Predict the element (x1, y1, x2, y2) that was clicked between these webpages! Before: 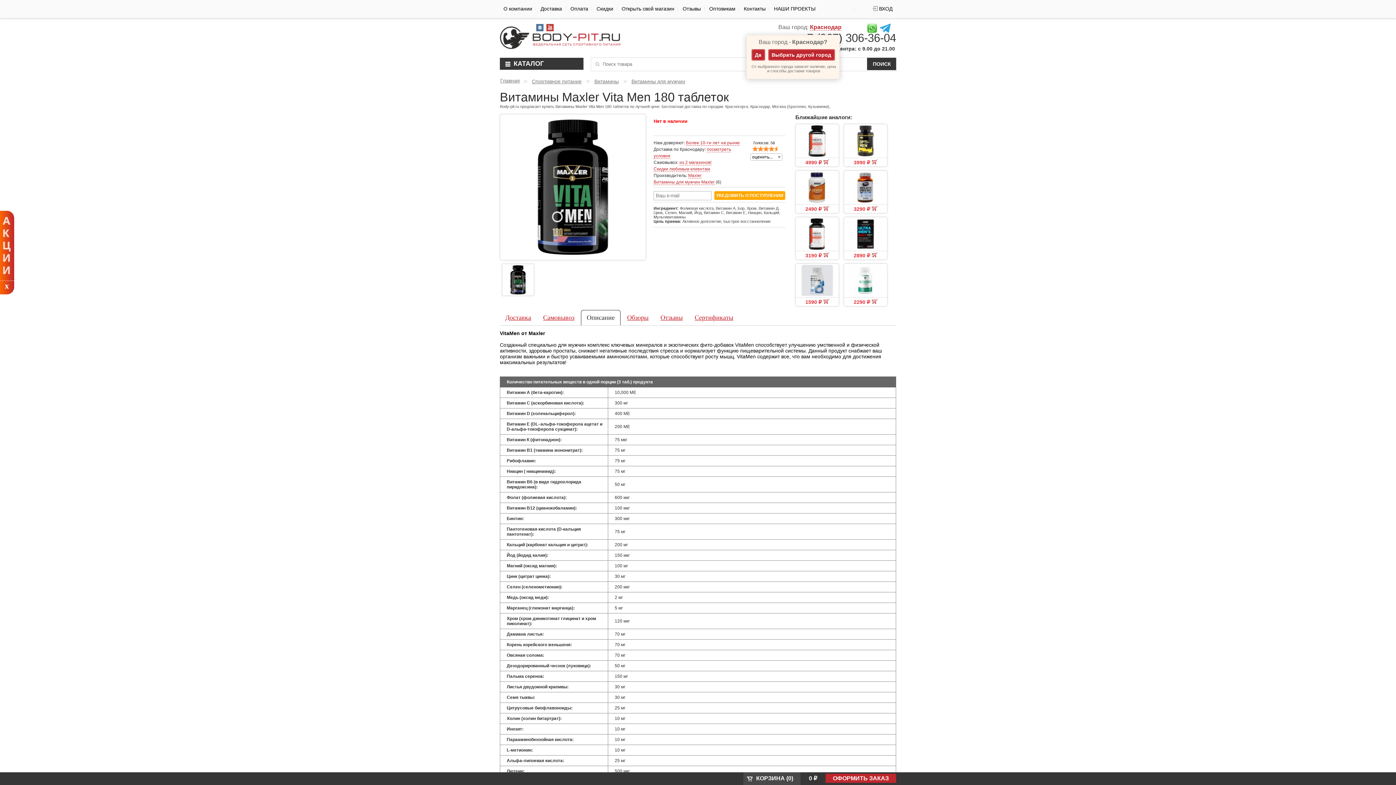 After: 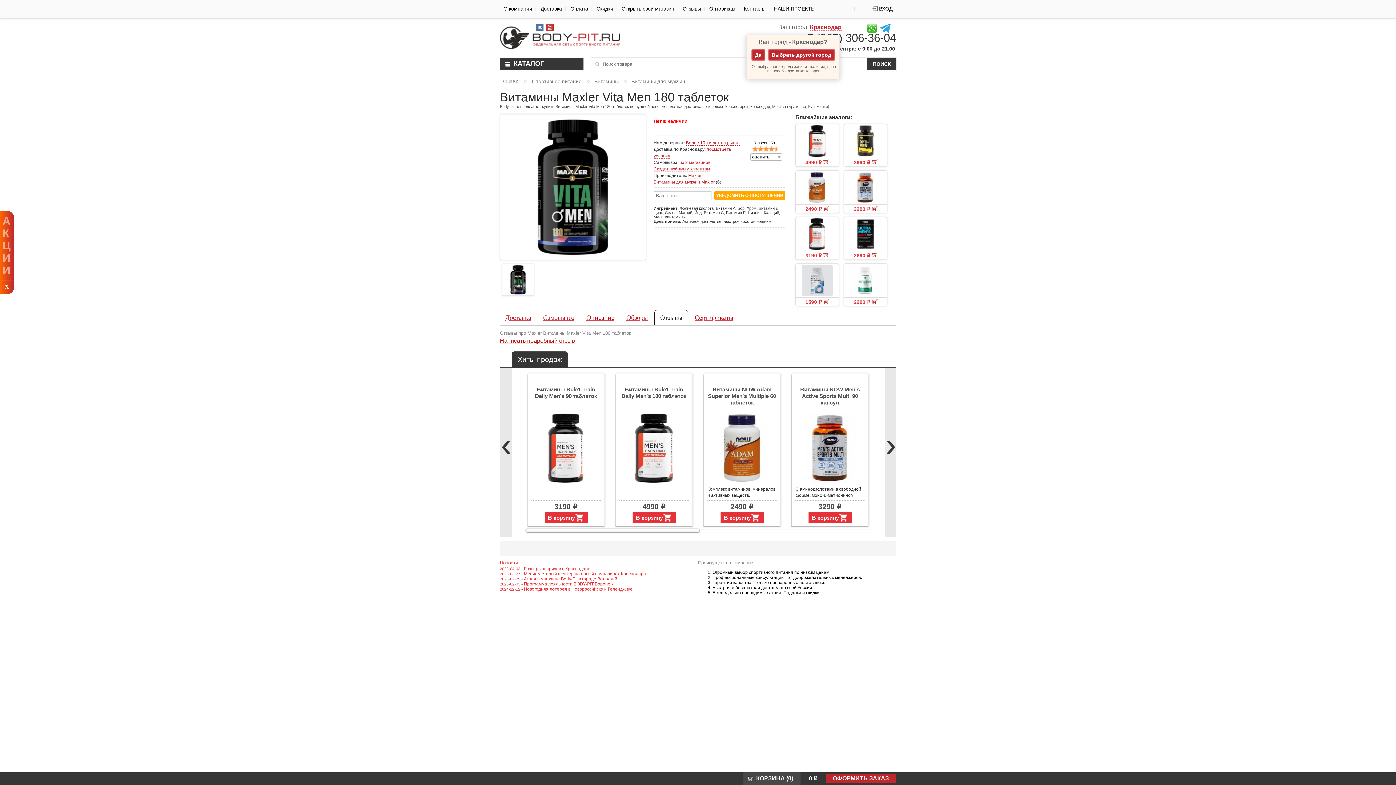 Action: label: Отзывы bbox: (655, 310, 688, 325)